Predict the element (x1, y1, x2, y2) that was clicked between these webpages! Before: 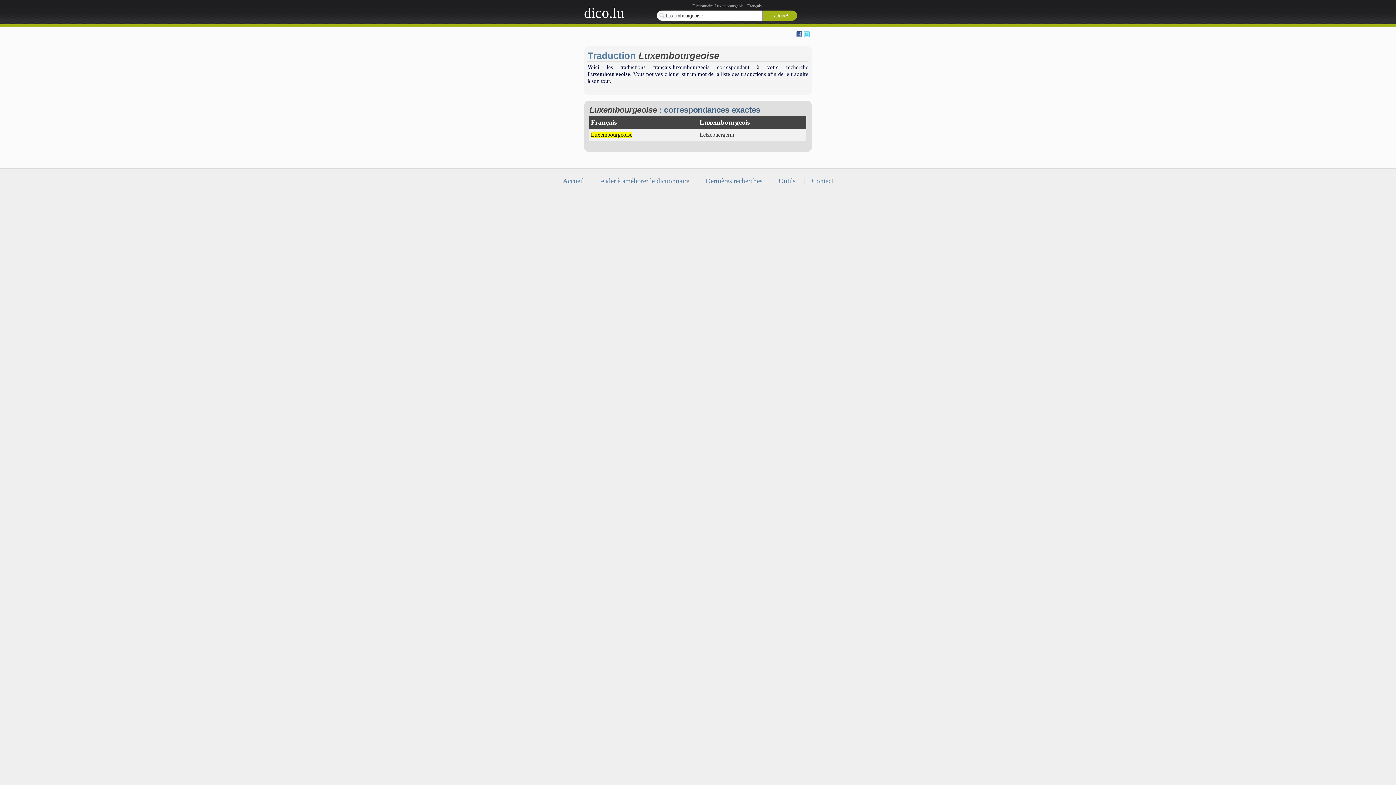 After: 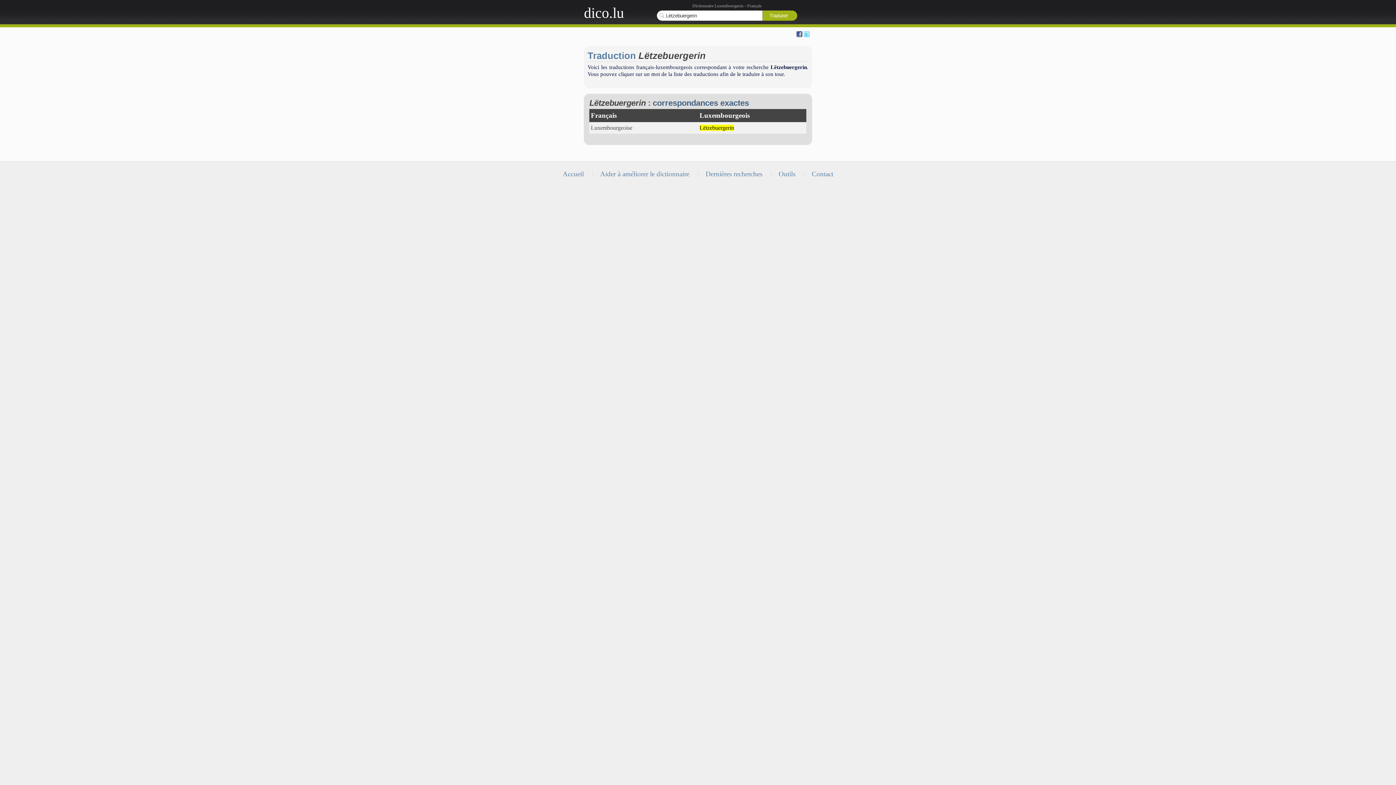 Action: label: Lëtzebuergerin bbox: (699, 131, 734, 137)